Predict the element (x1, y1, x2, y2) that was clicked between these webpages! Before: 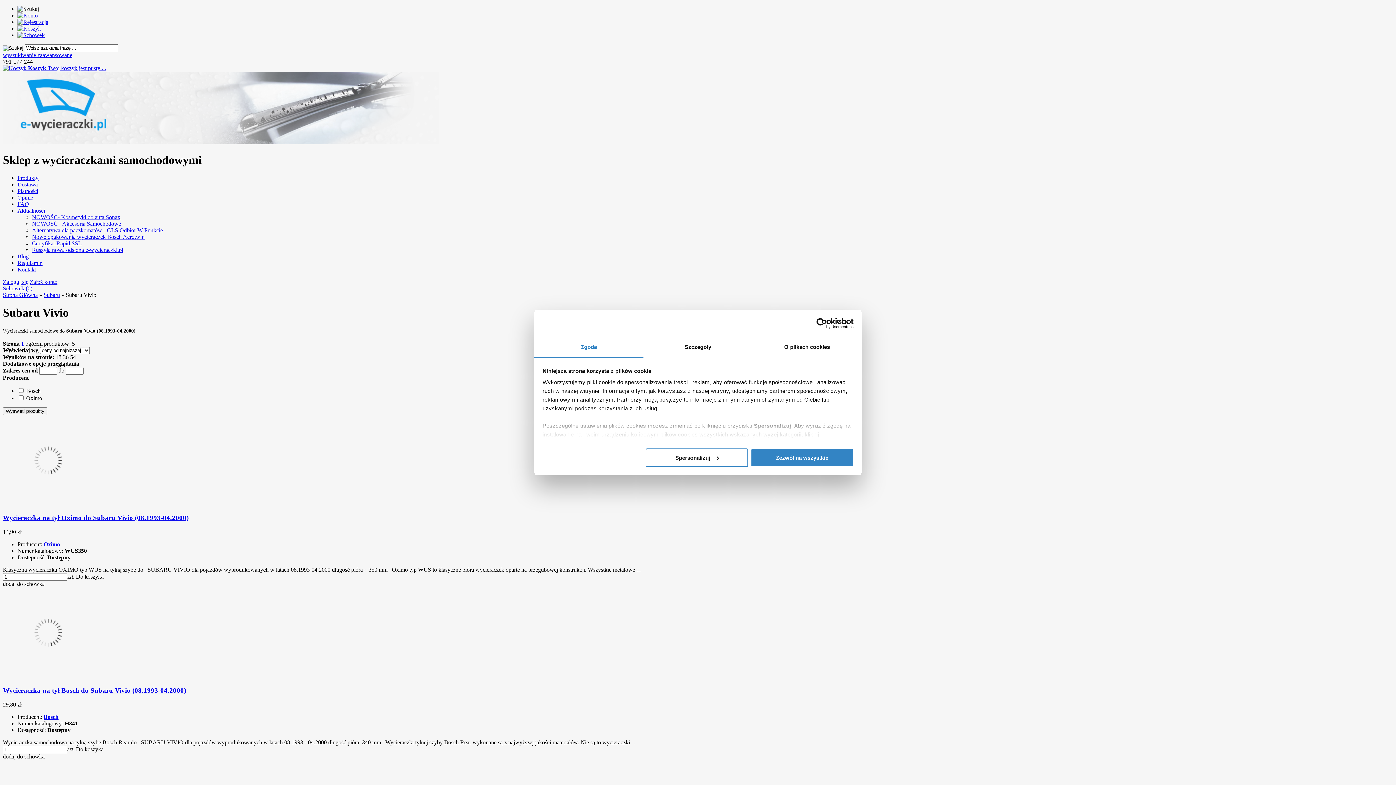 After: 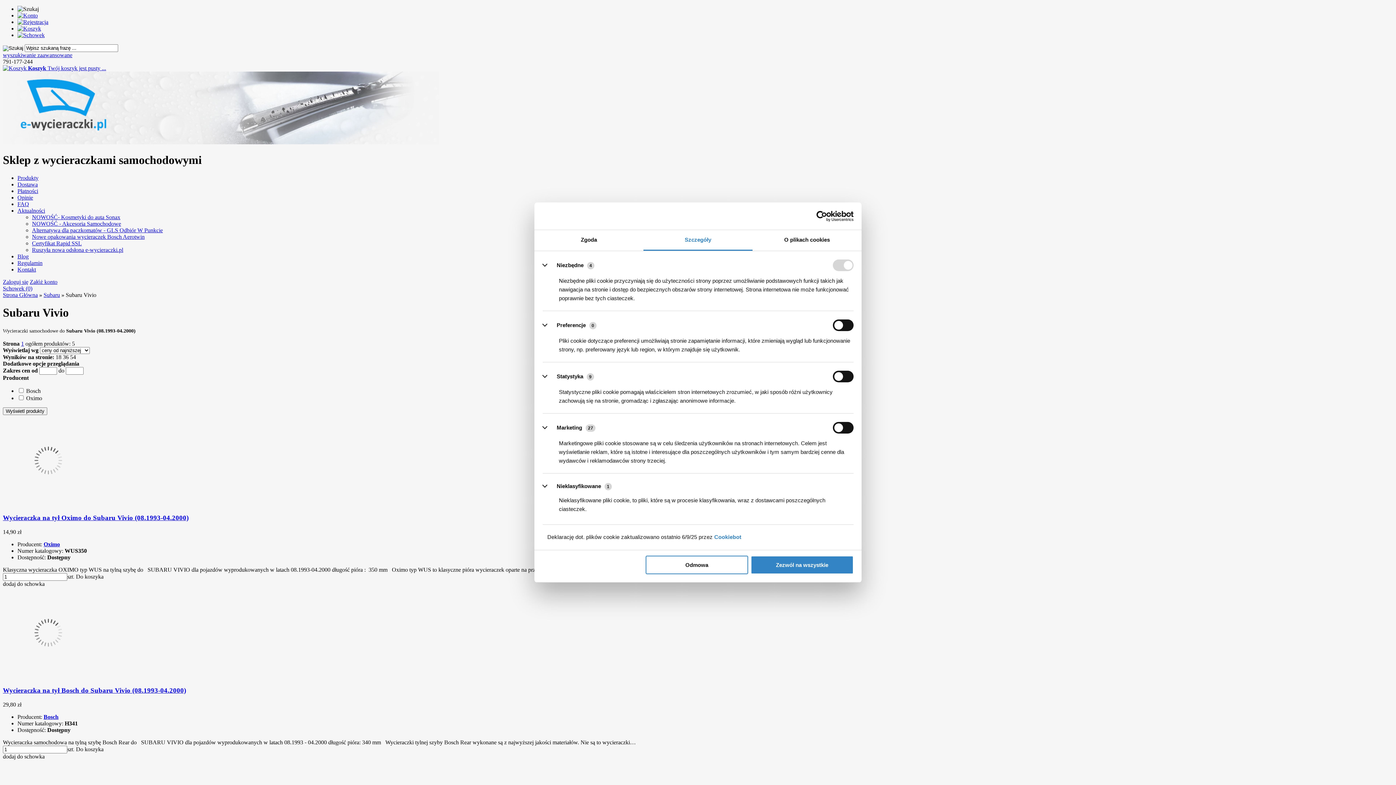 Action: label: Szczegóły bbox: (643, 337, 752, 358)